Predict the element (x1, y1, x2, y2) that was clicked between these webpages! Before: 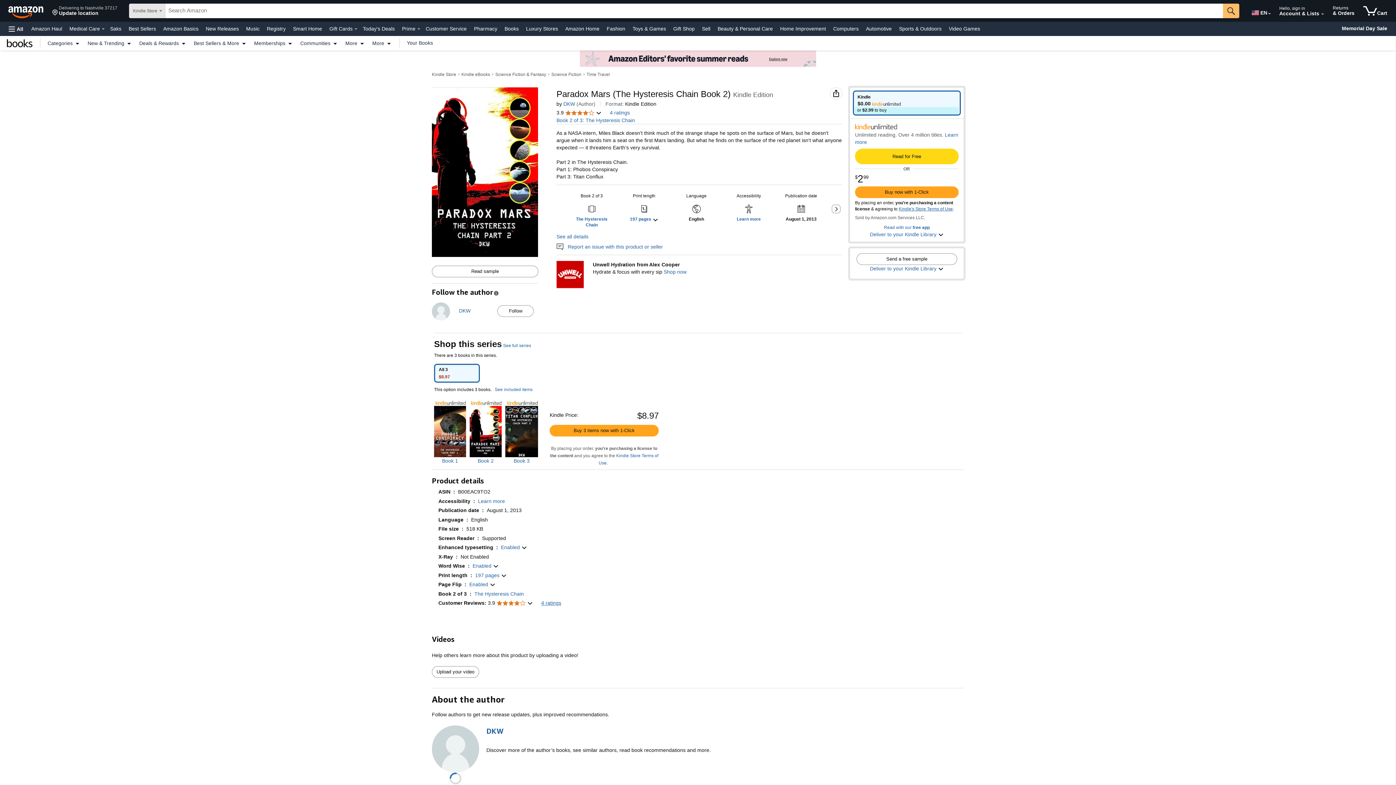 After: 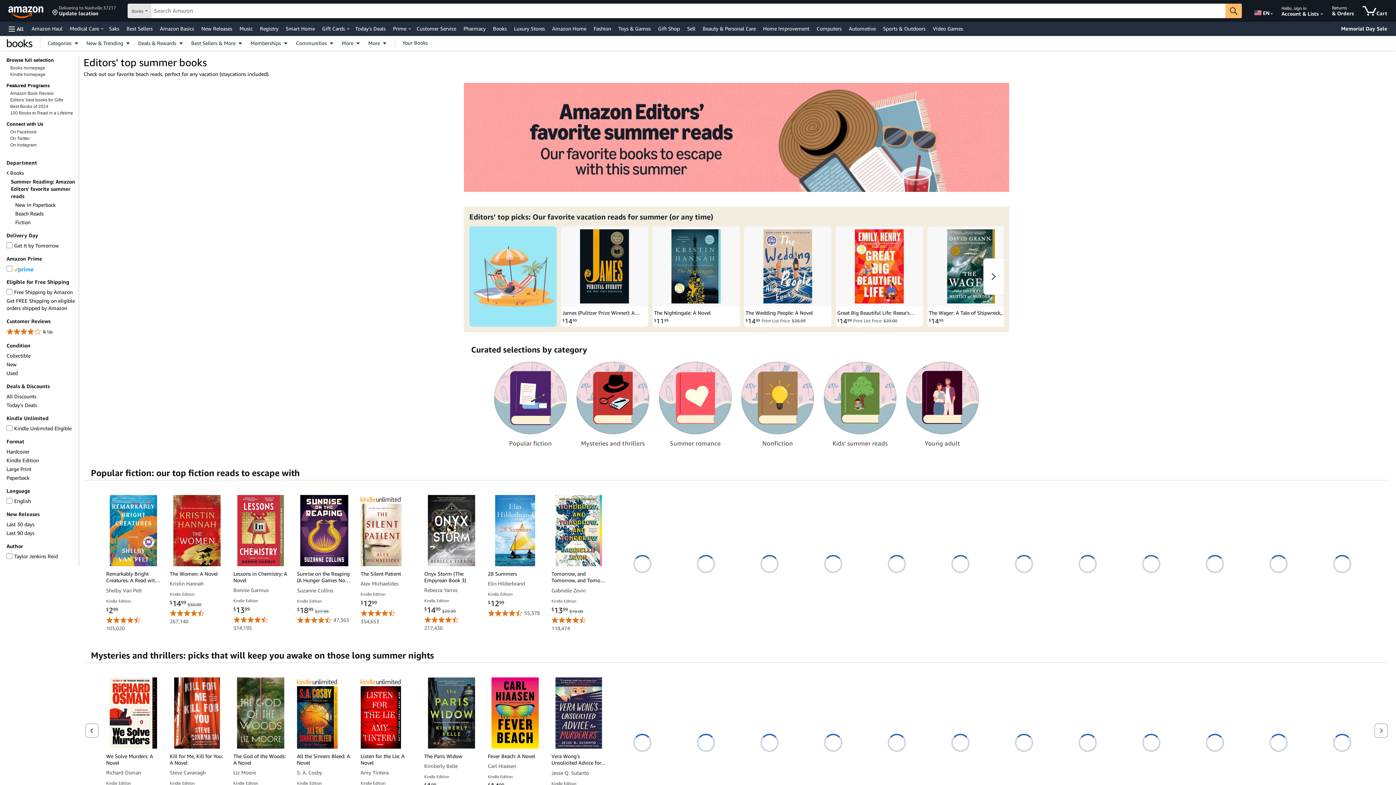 Action: bbox: (425, 50, 970, 66)